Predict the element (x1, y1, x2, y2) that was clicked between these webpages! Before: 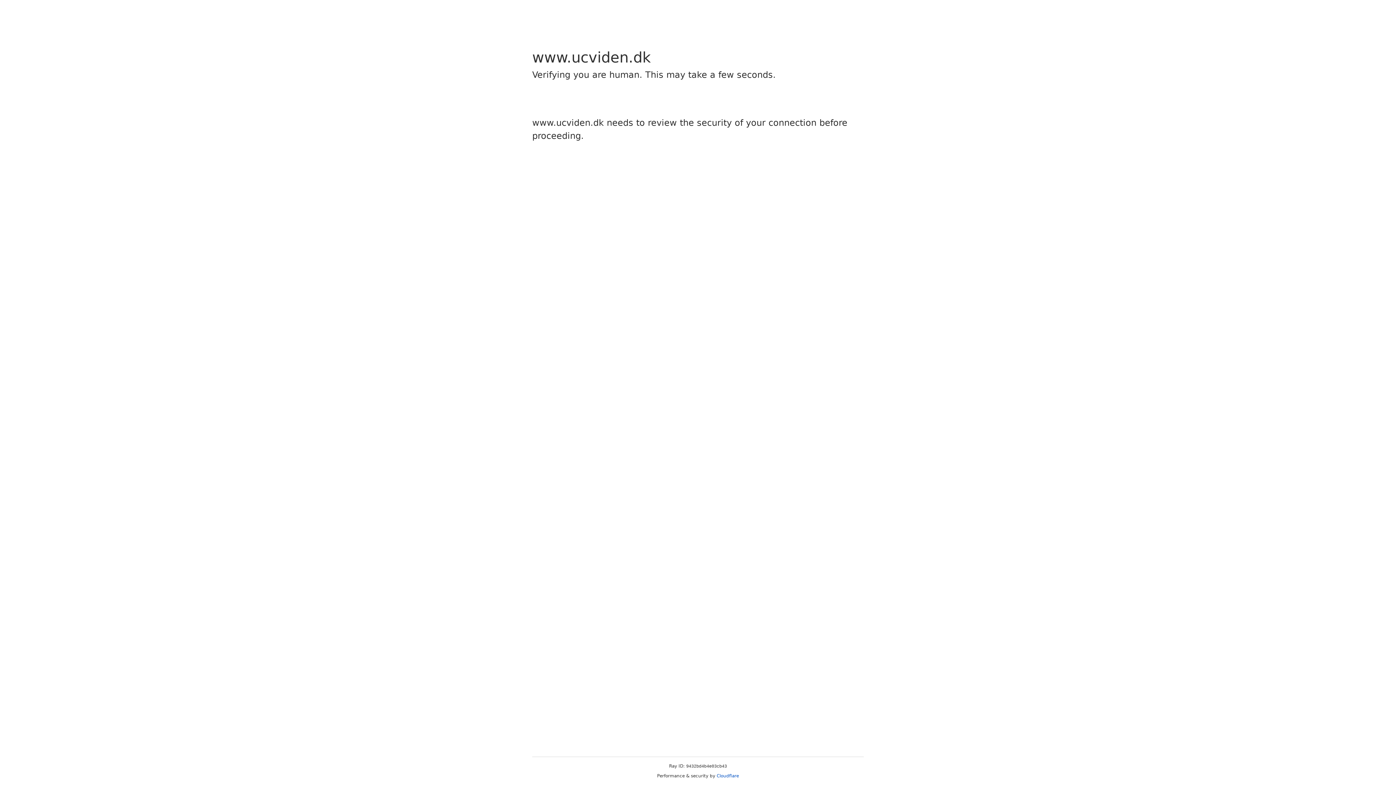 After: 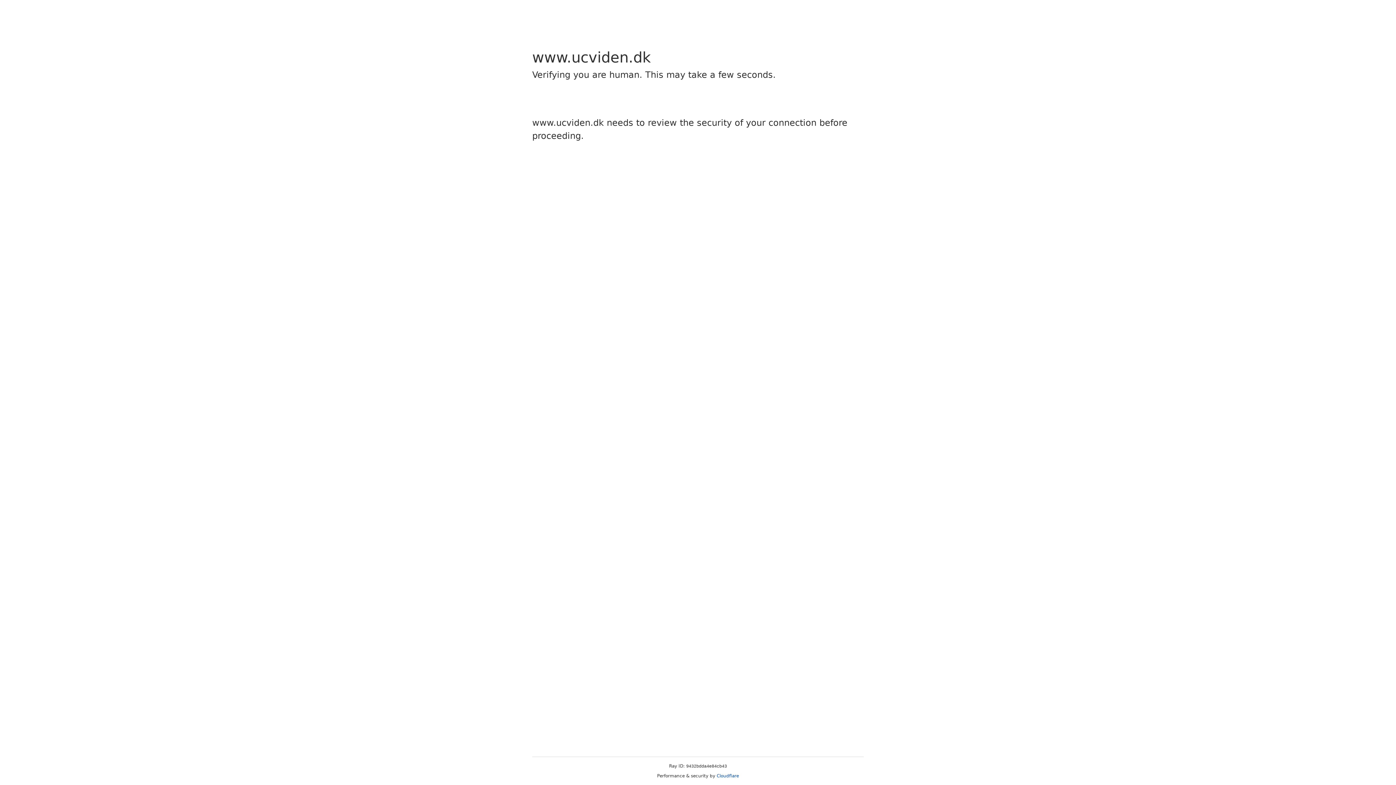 Action: bbox: (716, 773, 739, 778) label: Cloudflare